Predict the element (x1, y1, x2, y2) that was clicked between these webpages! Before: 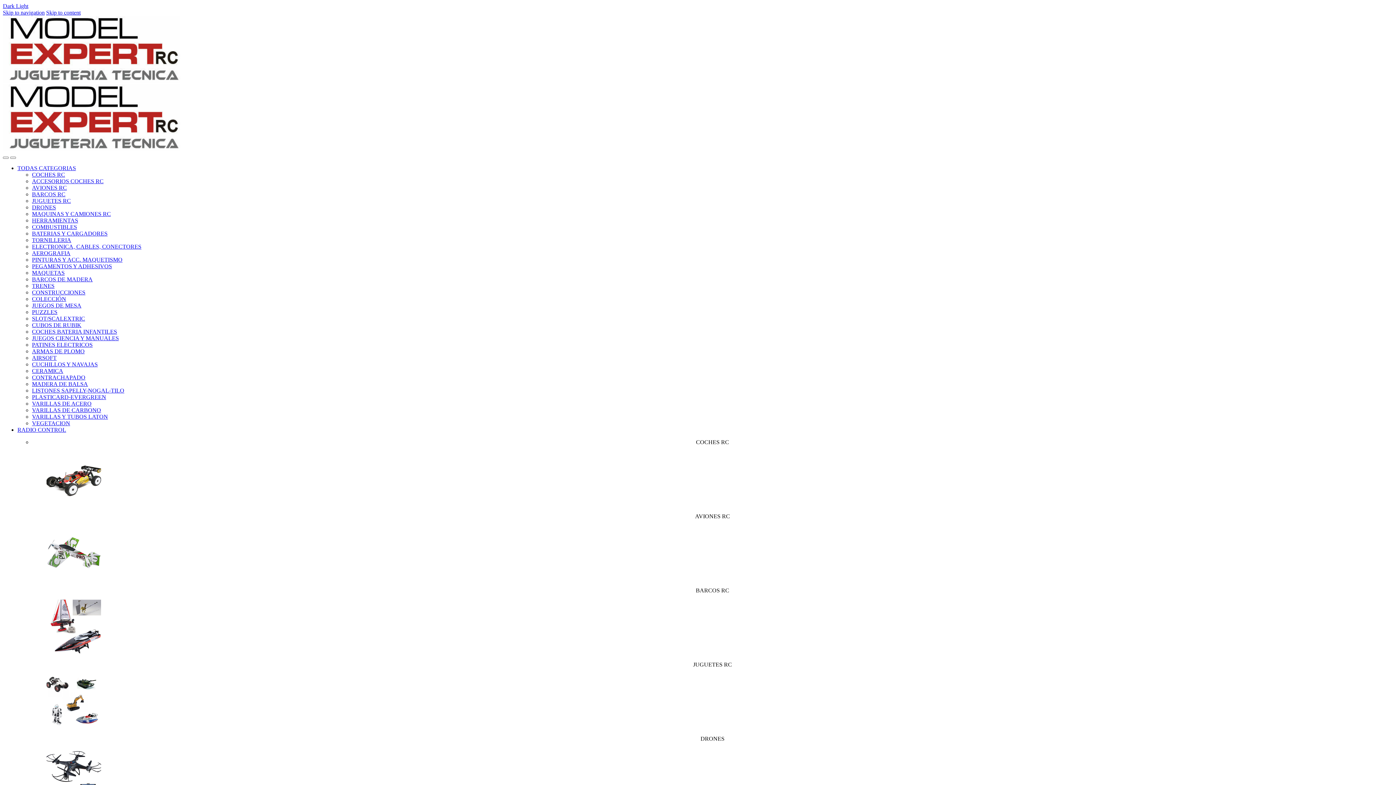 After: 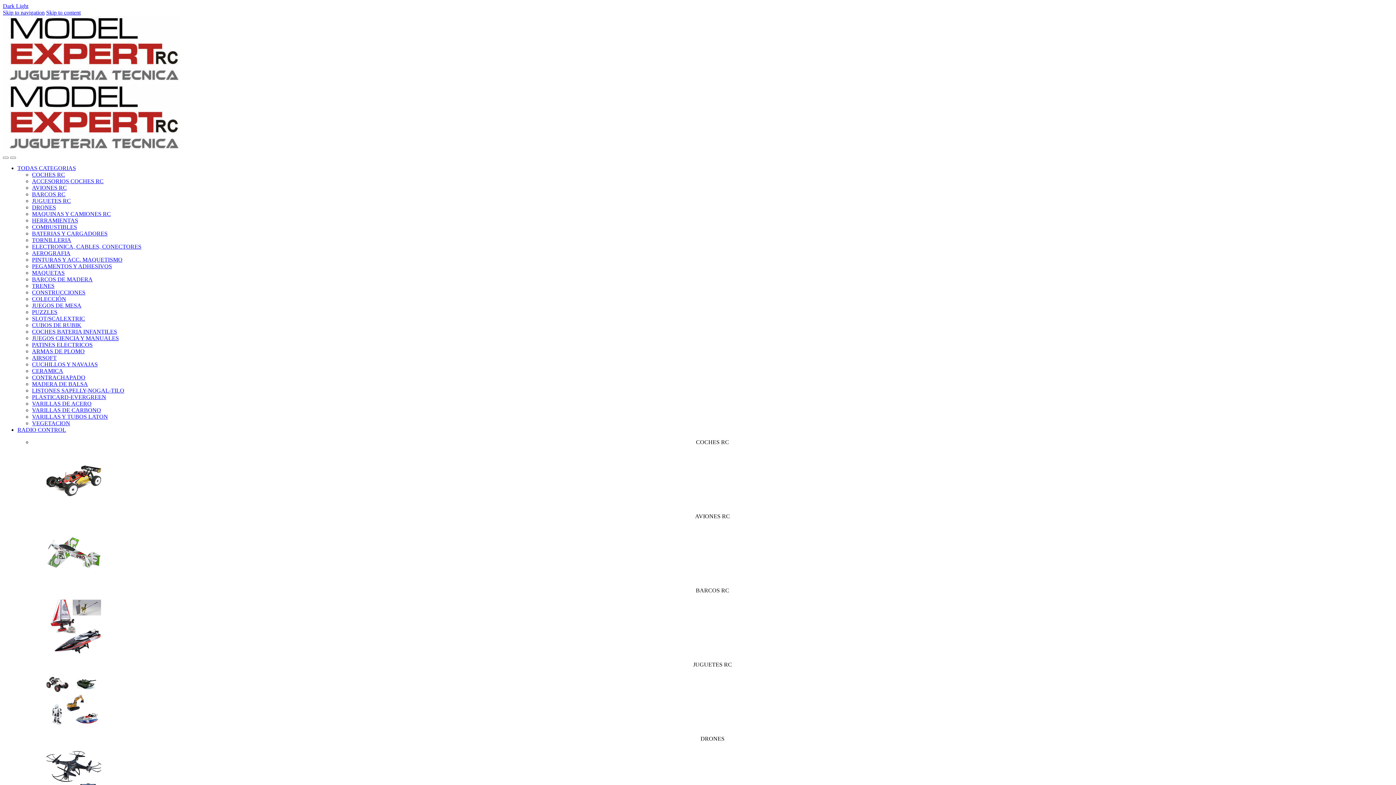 Action: label: COMBUSTIBLES bbox: (32, 224, 77, 230)